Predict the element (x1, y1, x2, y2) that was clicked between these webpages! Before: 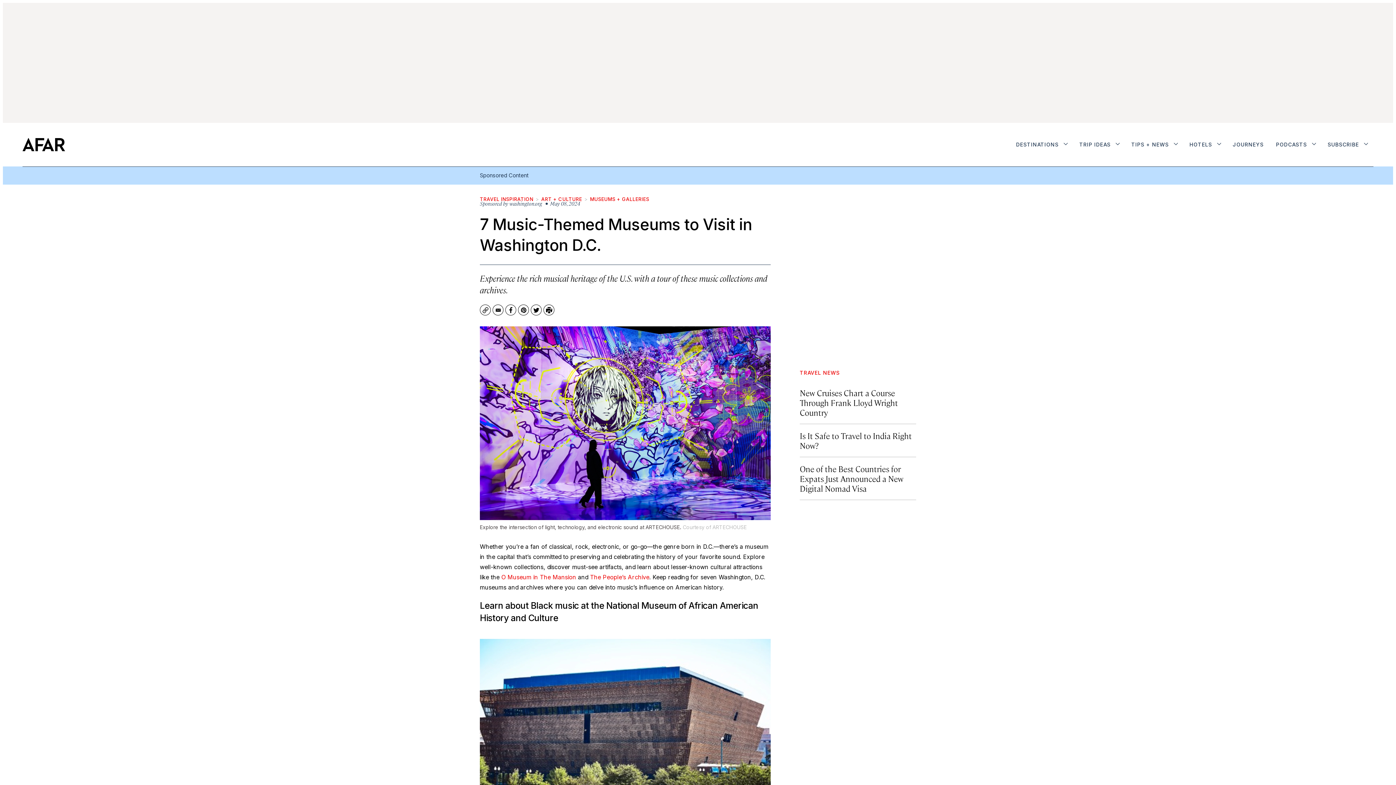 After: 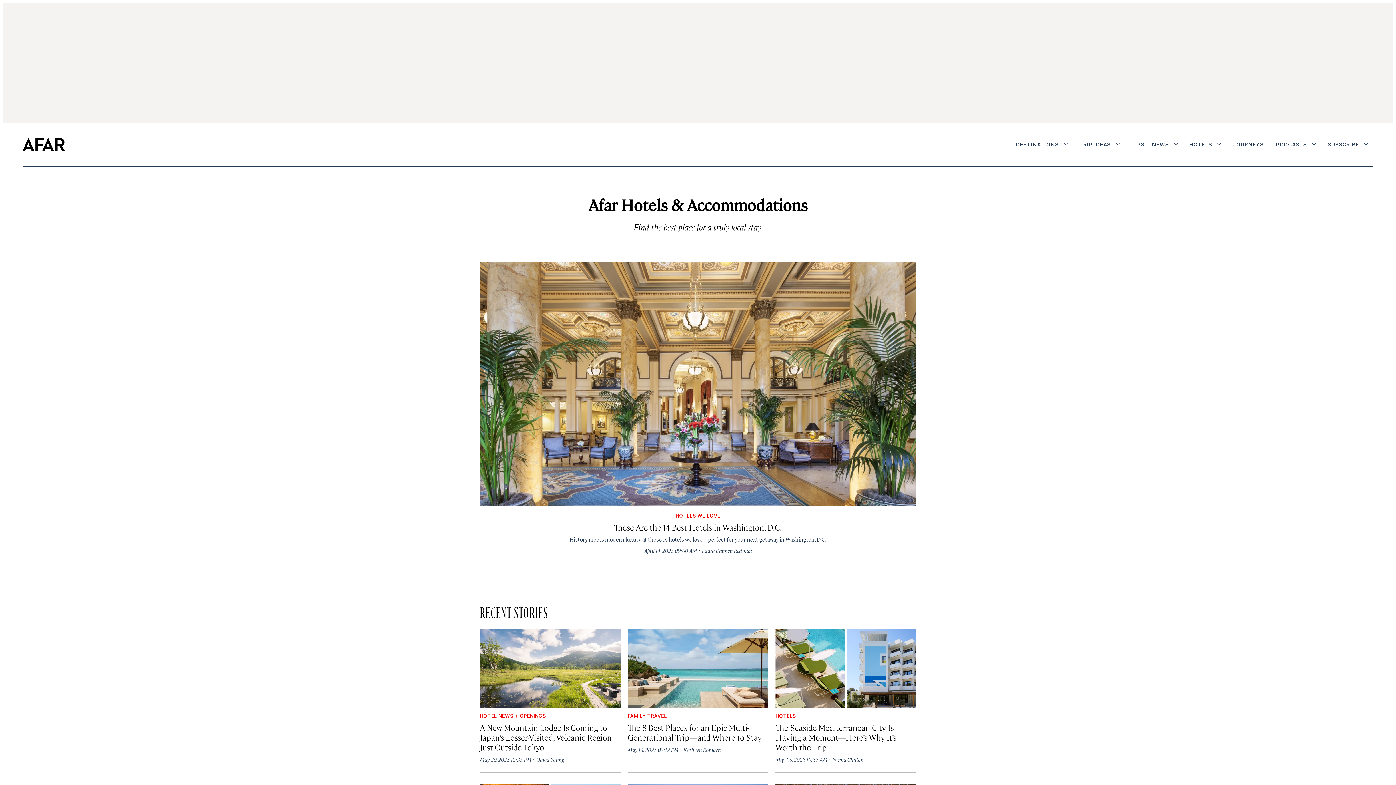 Action: bbox: (1185, 137, 1225, 153) label: HOTELS